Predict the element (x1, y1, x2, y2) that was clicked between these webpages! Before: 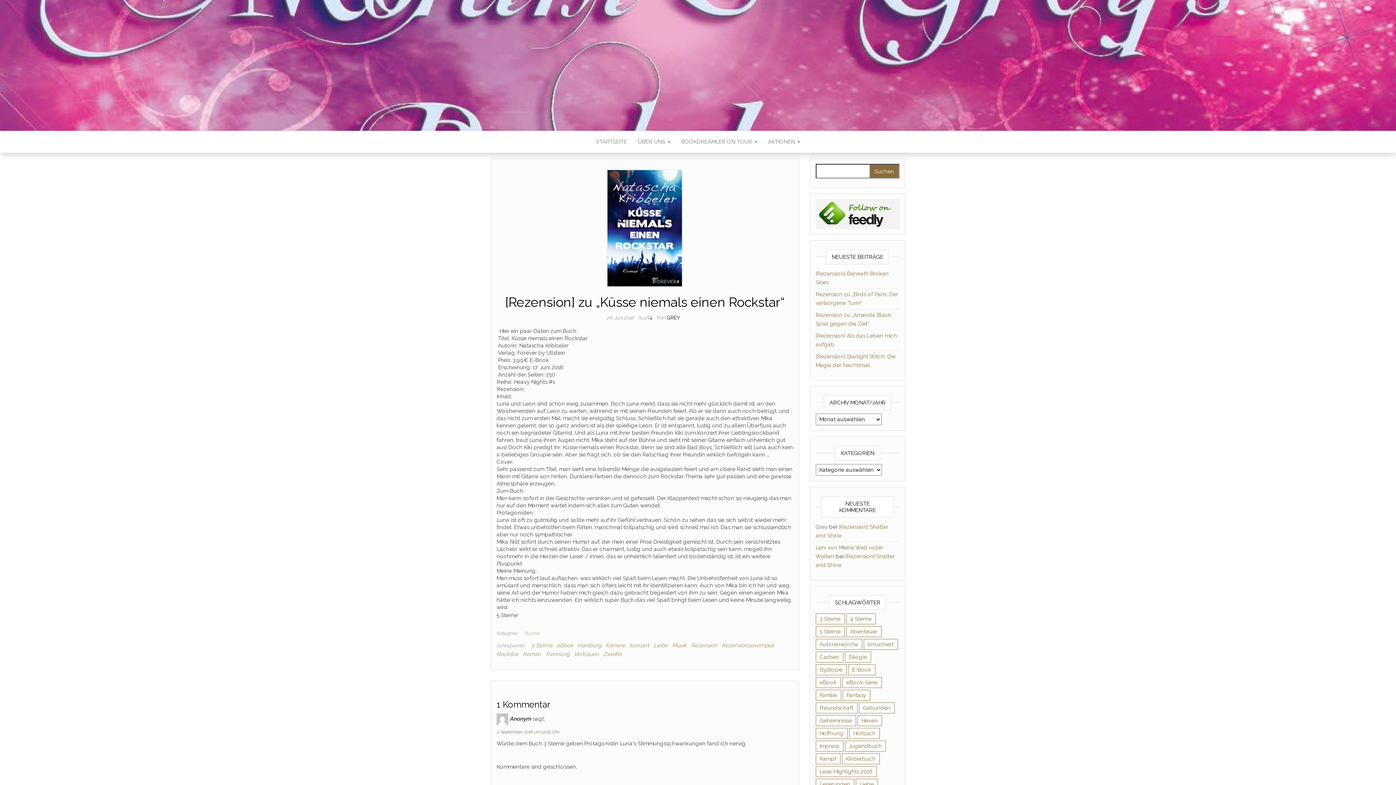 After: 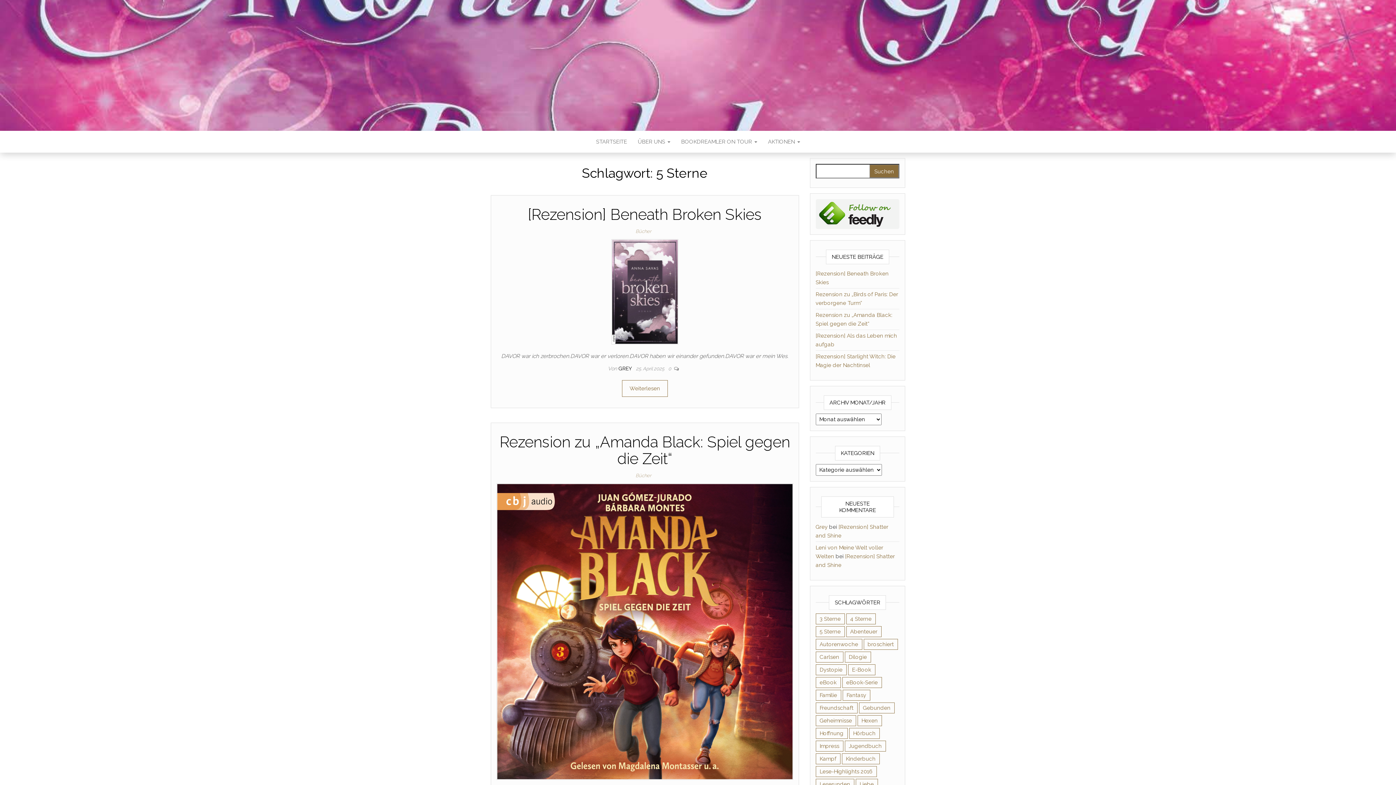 Action: label: 5 Sterne bbox: (531, 642, 552, 649)